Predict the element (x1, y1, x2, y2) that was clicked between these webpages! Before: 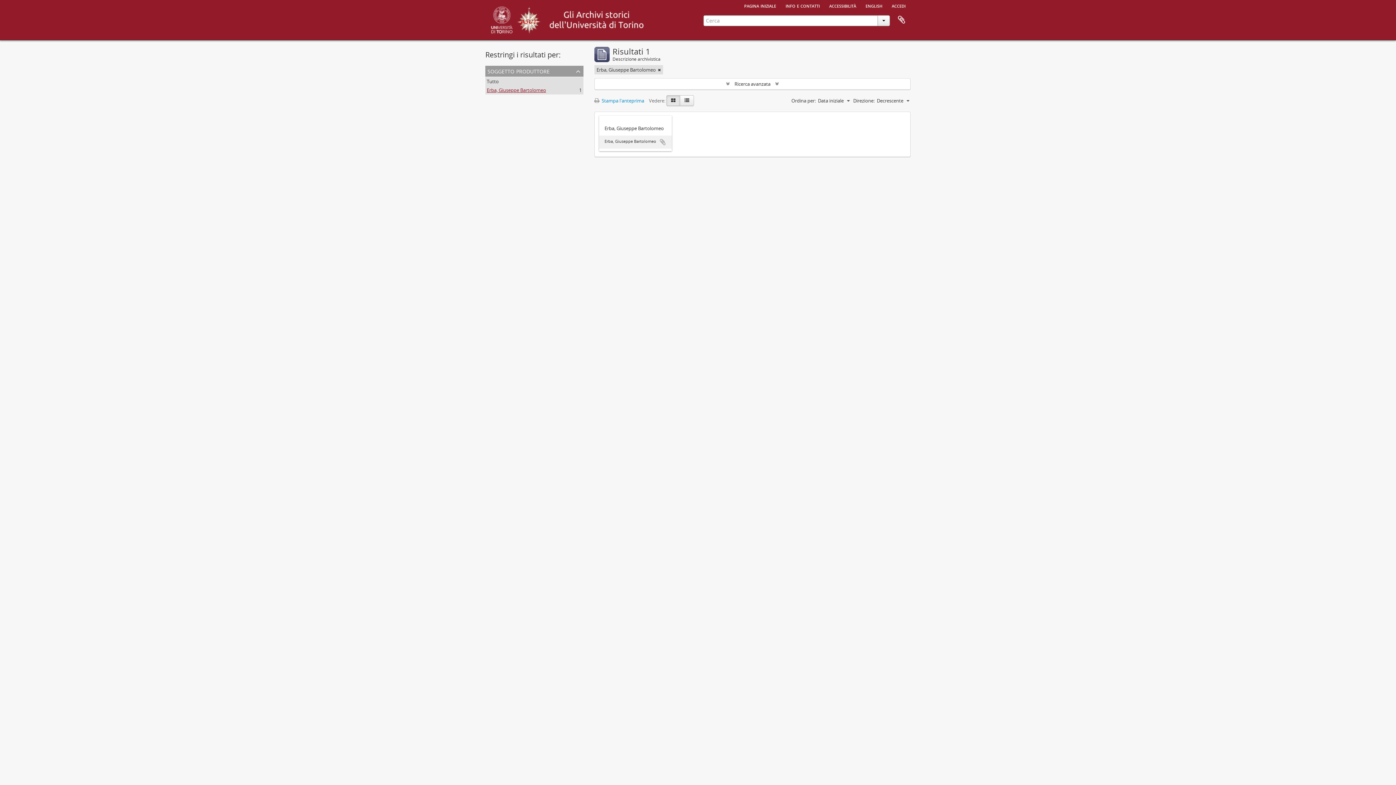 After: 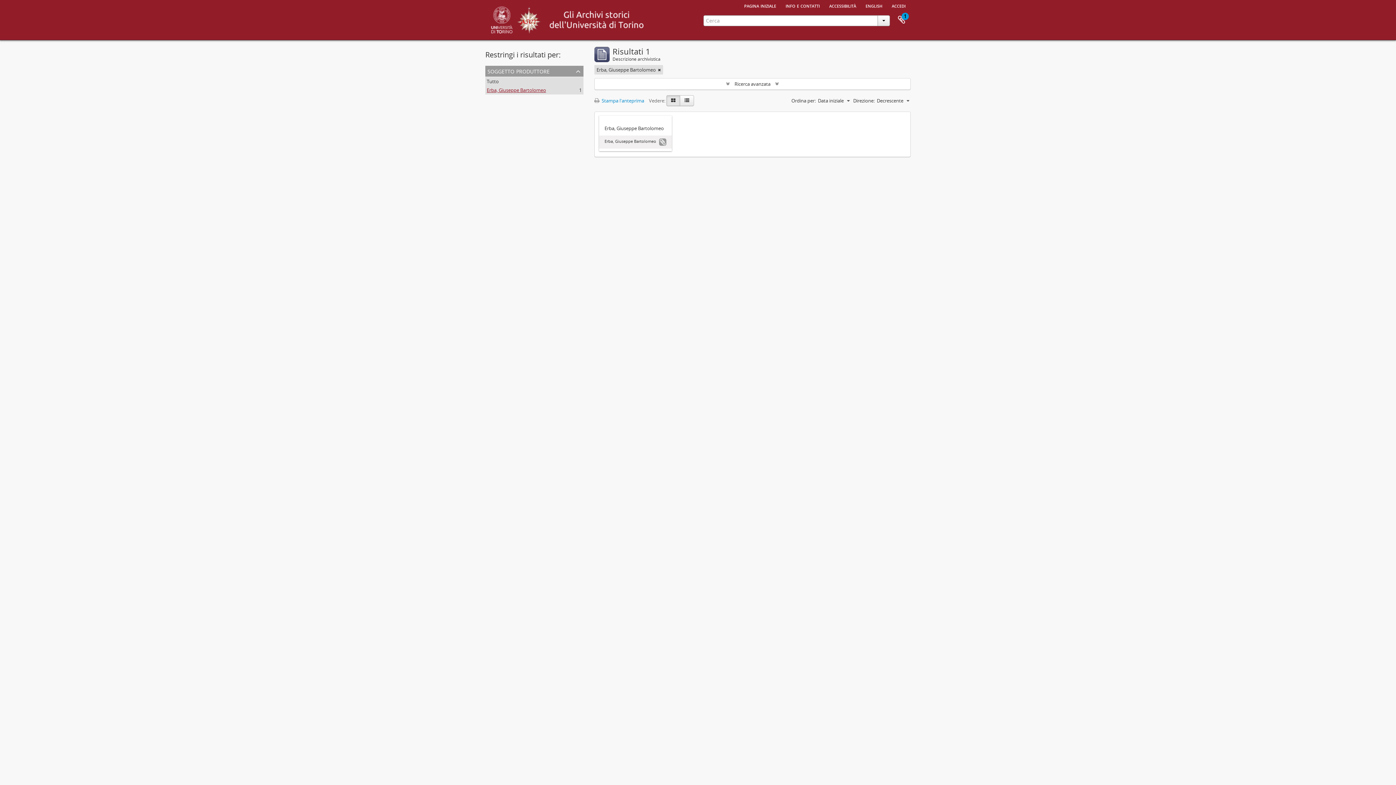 Action: bbox: (659, 138, 666, 145) label: Aggiungi all'area di lavoro